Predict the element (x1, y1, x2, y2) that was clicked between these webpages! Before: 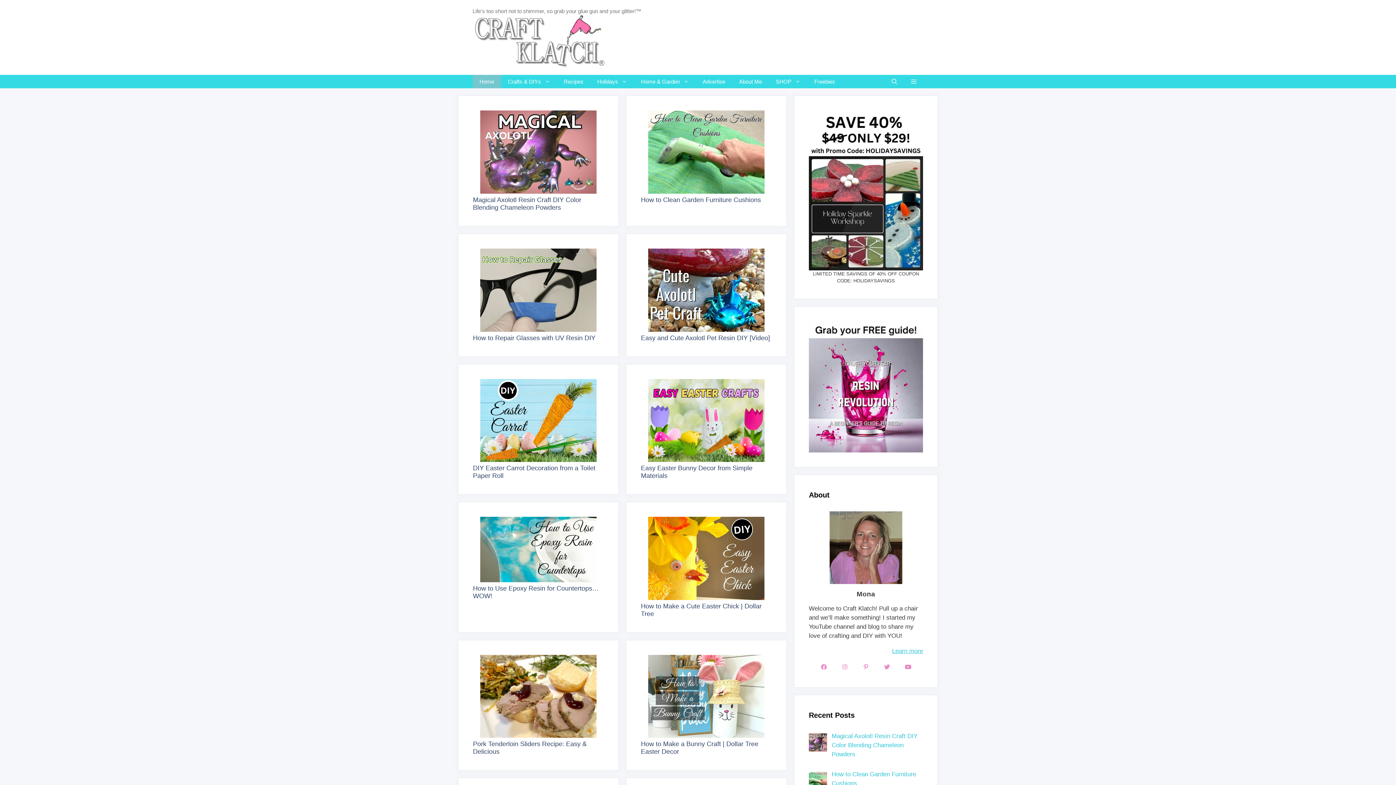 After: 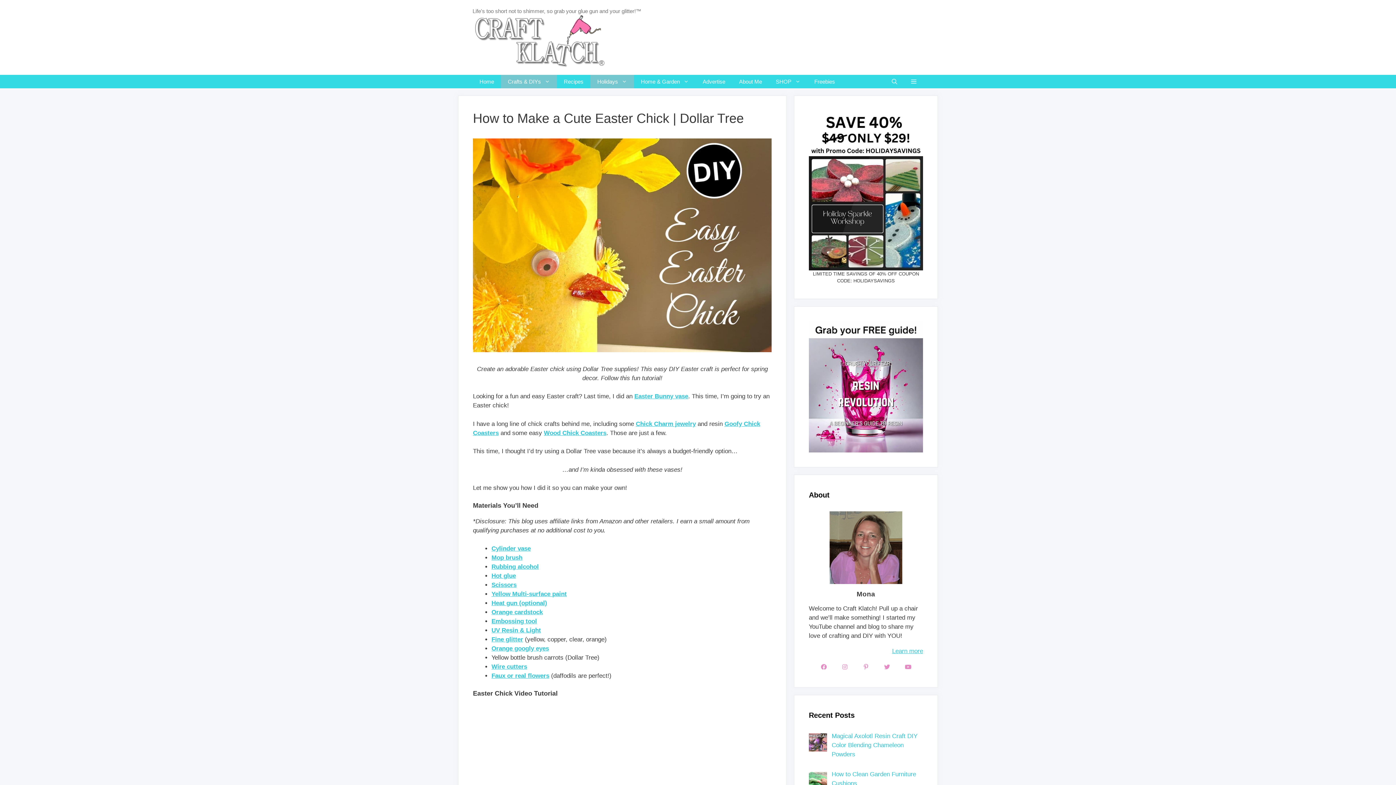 Action: bbox: (648, 594, 764, 601)